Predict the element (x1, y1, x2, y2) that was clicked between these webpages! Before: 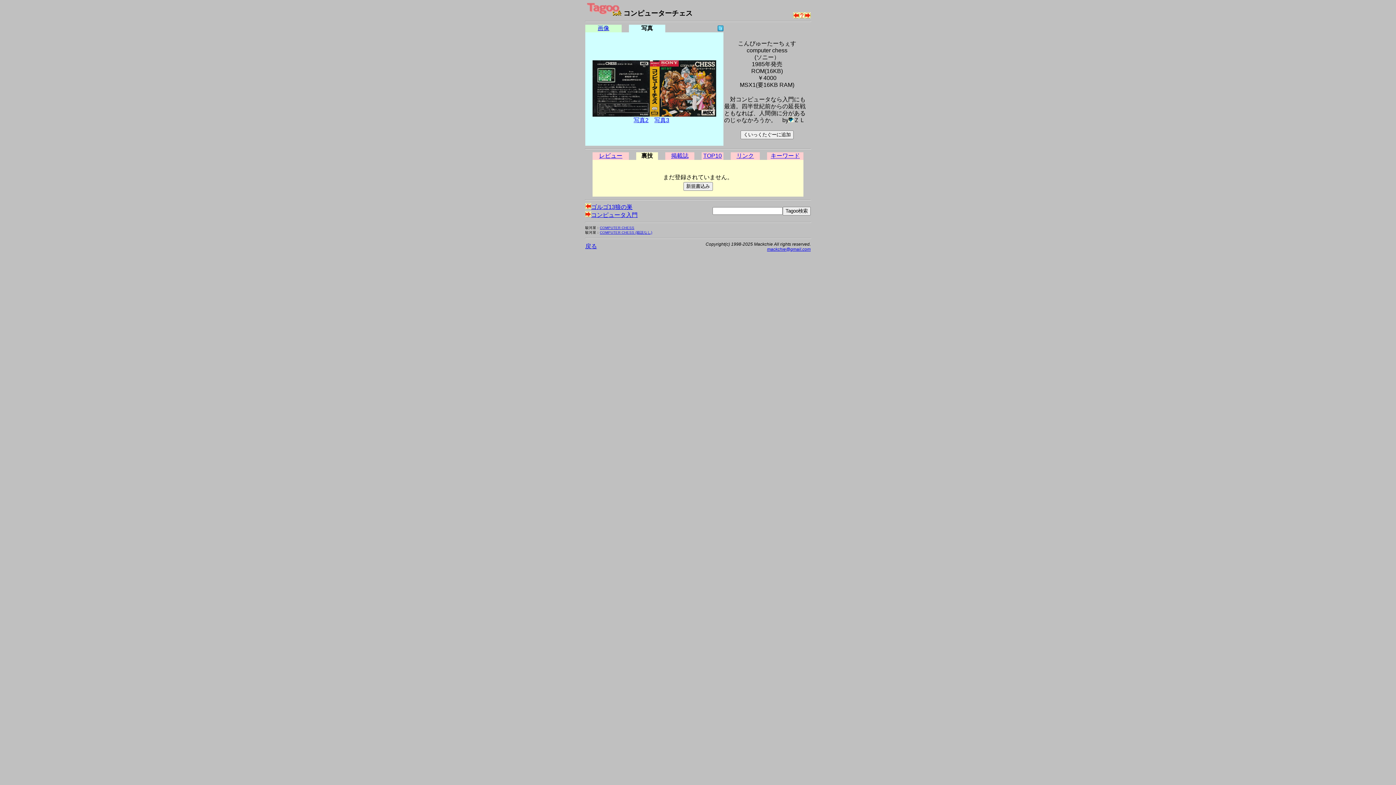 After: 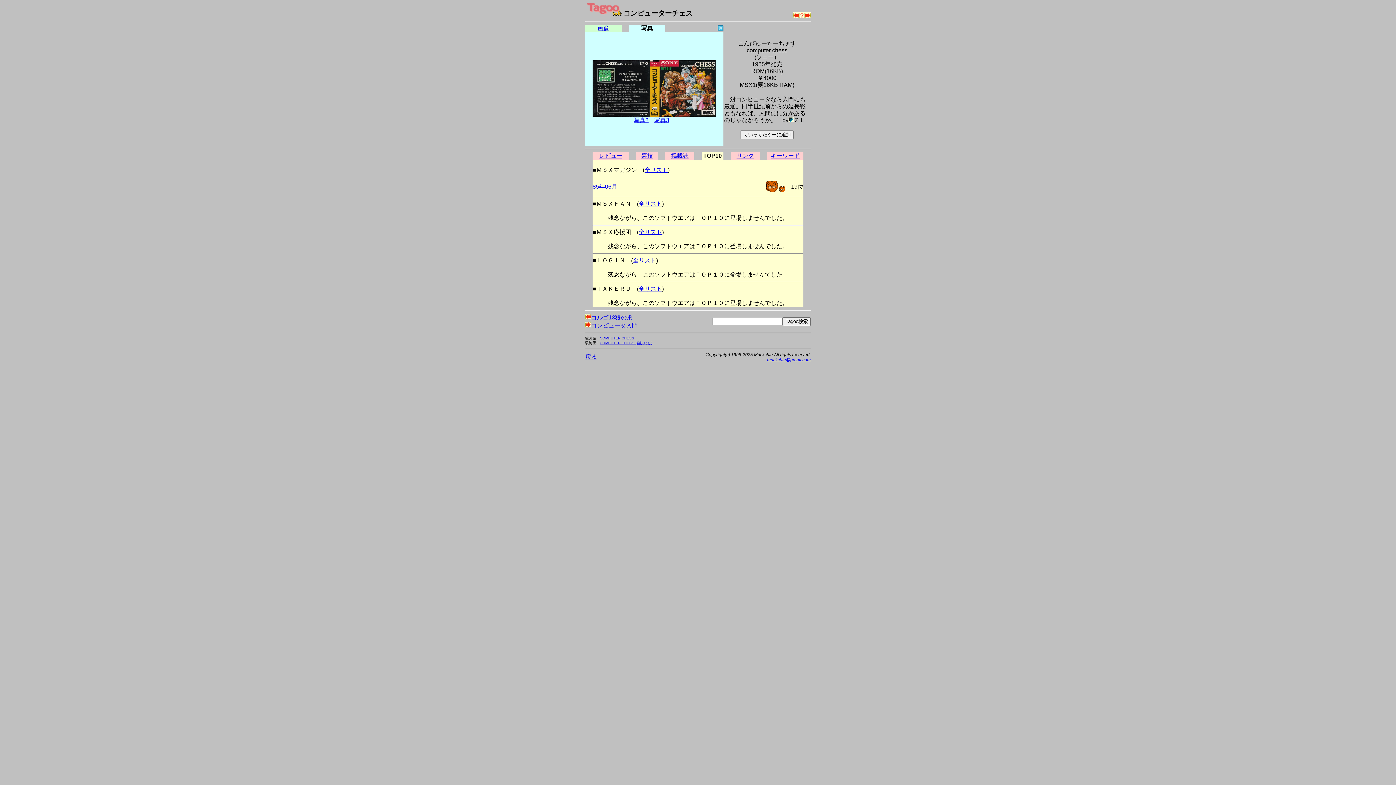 Action: bbox: (703, 152, 722, 158) label: TOP10